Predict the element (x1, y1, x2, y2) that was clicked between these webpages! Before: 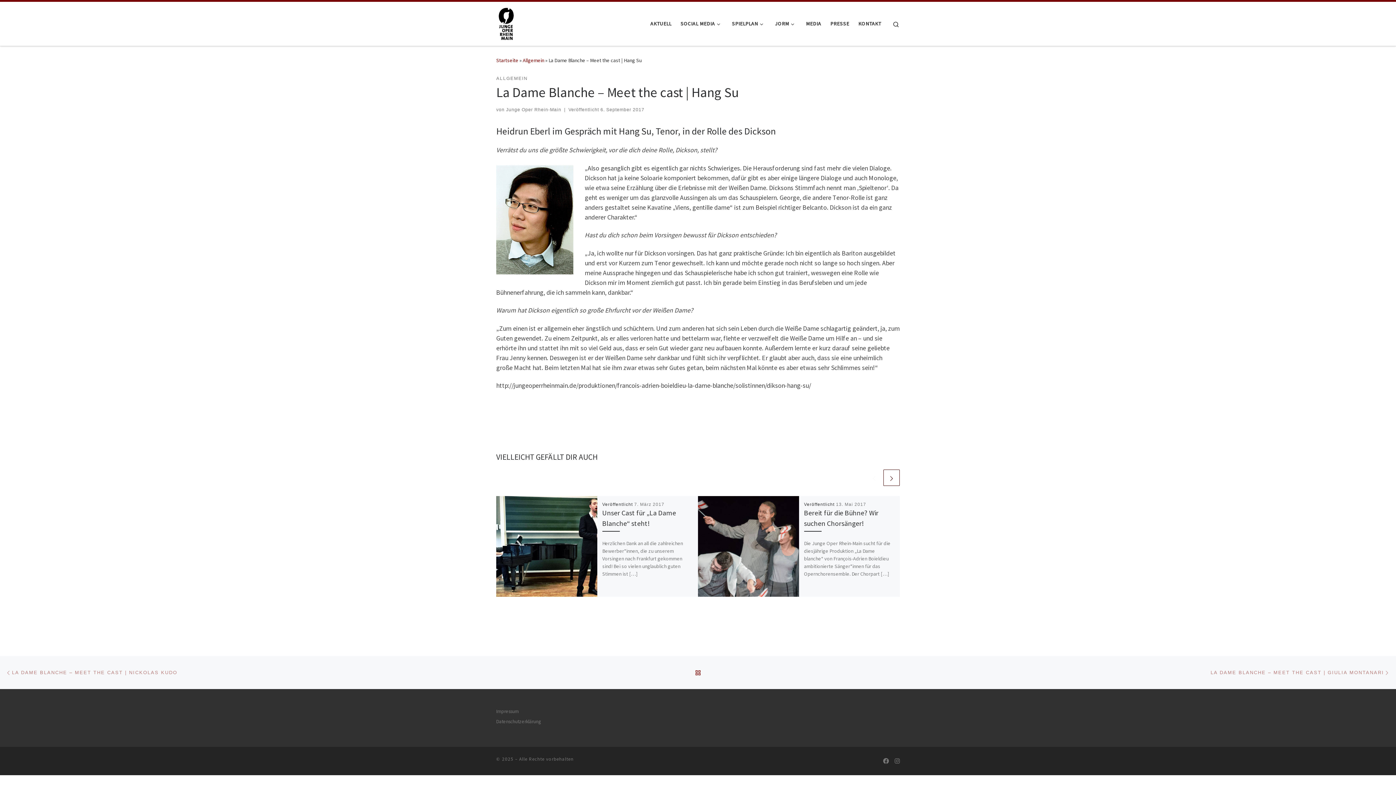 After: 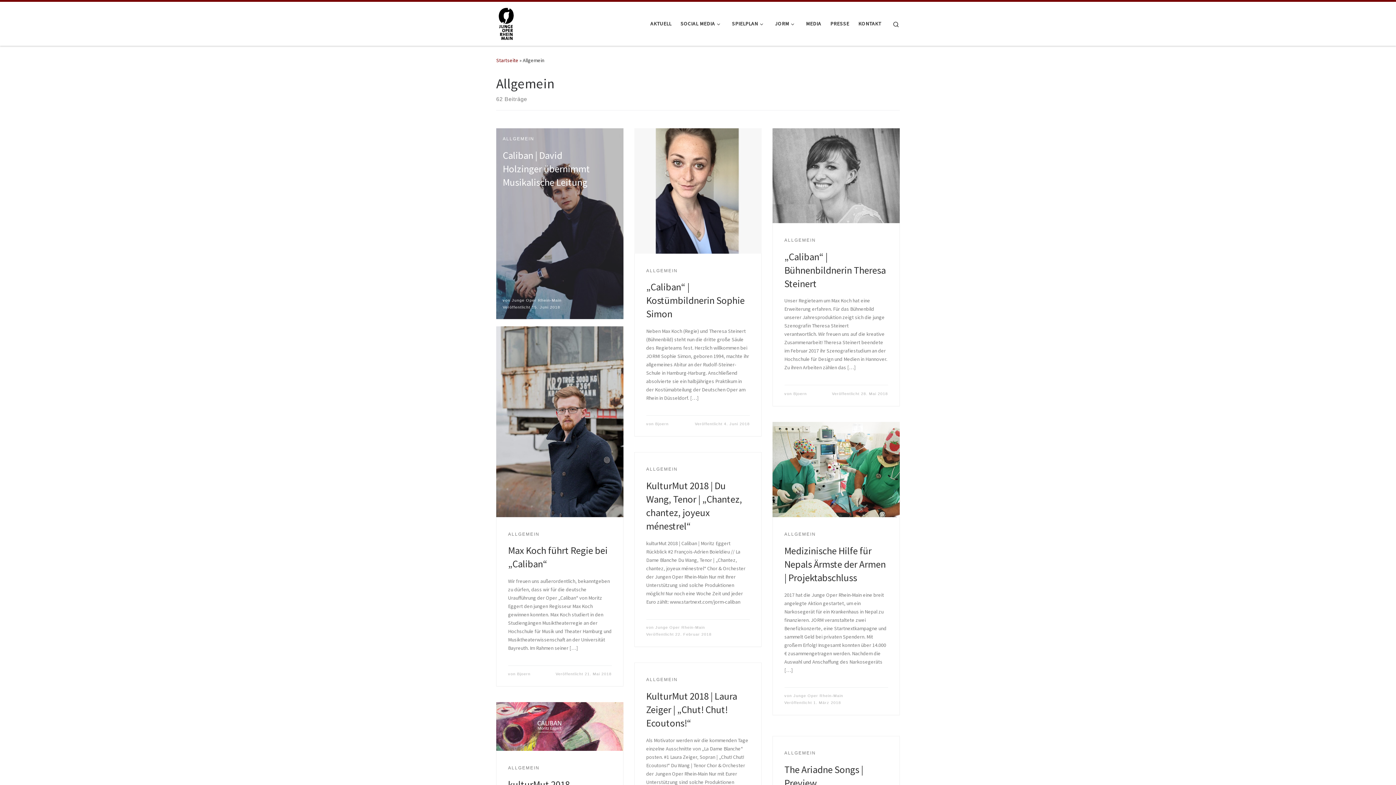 Action: bbox: (496, 75, 528, 82) label: ALLGEMEIN